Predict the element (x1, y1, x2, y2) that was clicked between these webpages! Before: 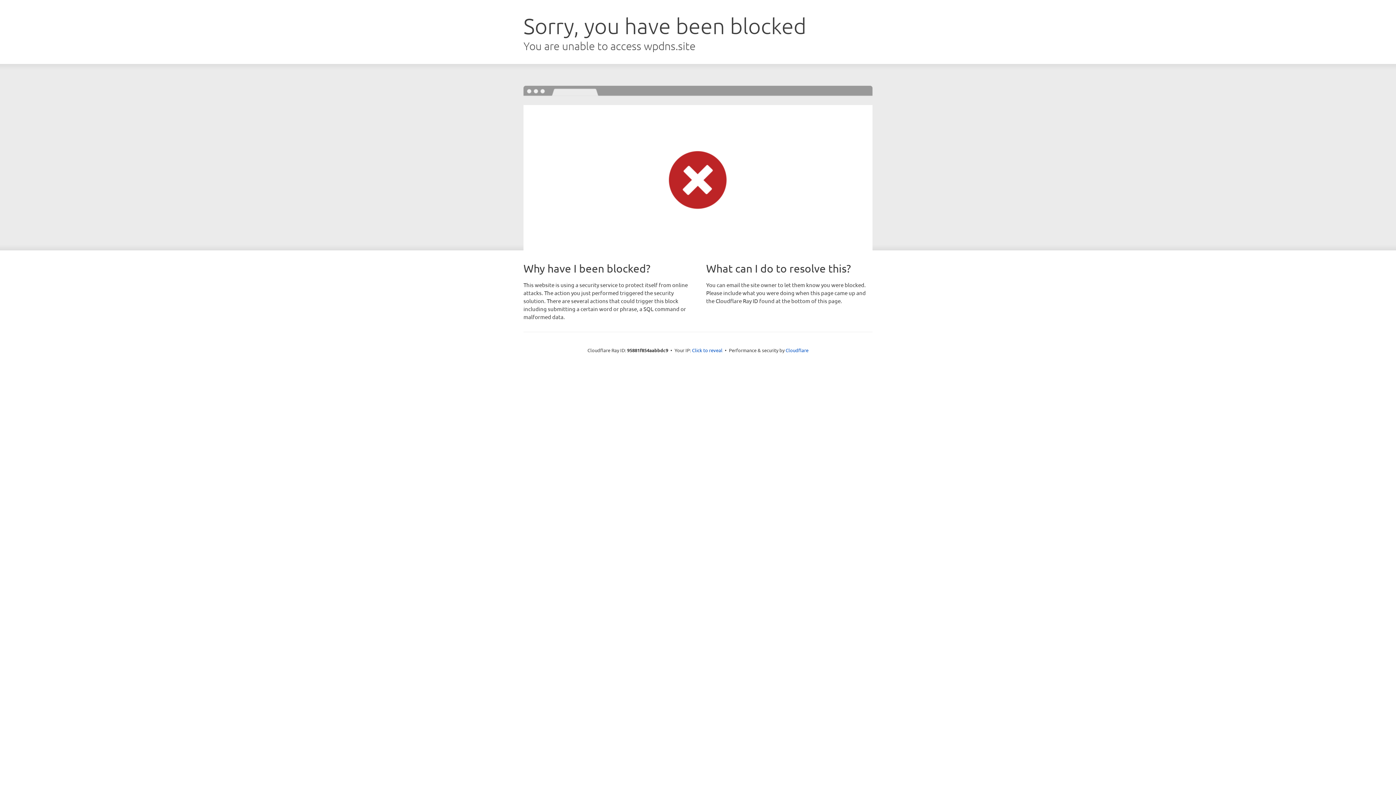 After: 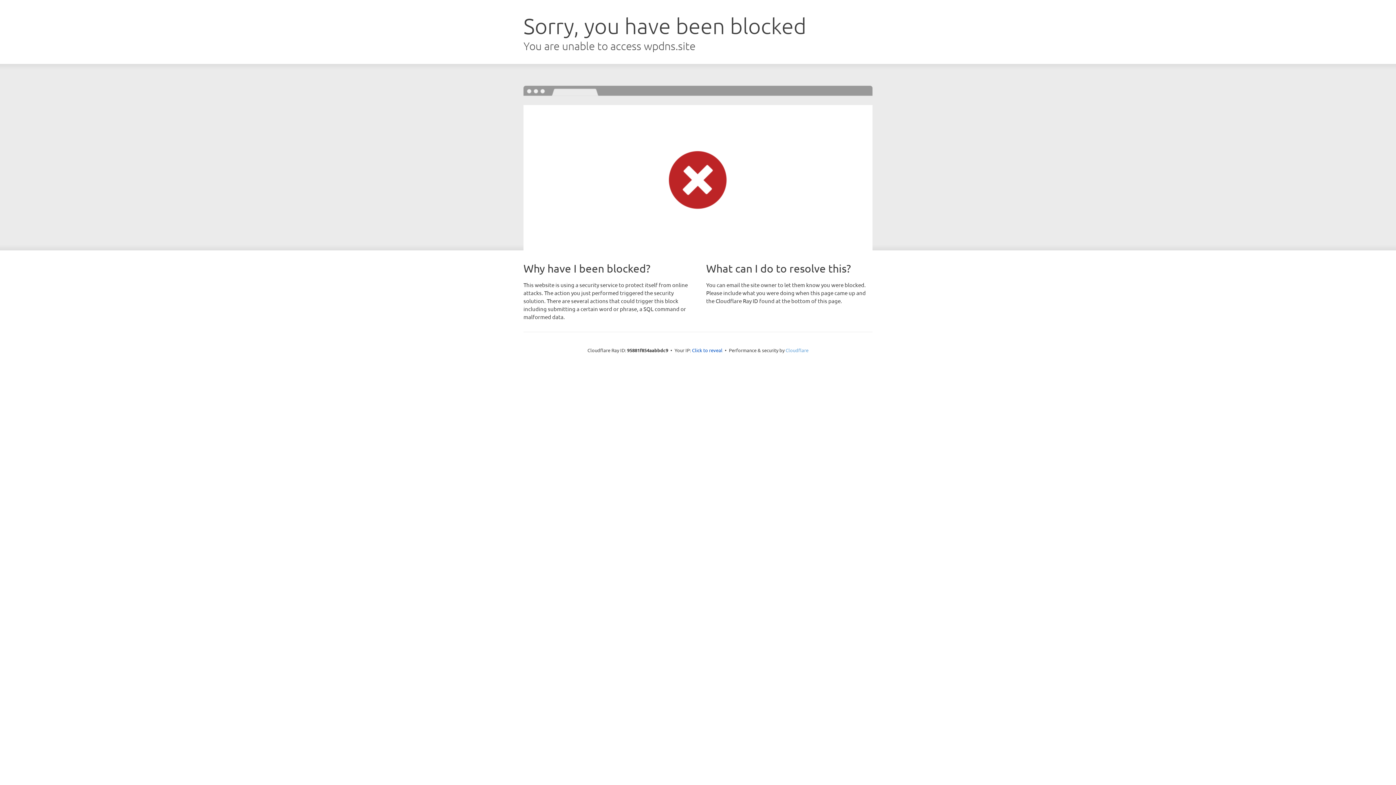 Action: bbox: (785, 347, 808, 353) label: Cloudflare